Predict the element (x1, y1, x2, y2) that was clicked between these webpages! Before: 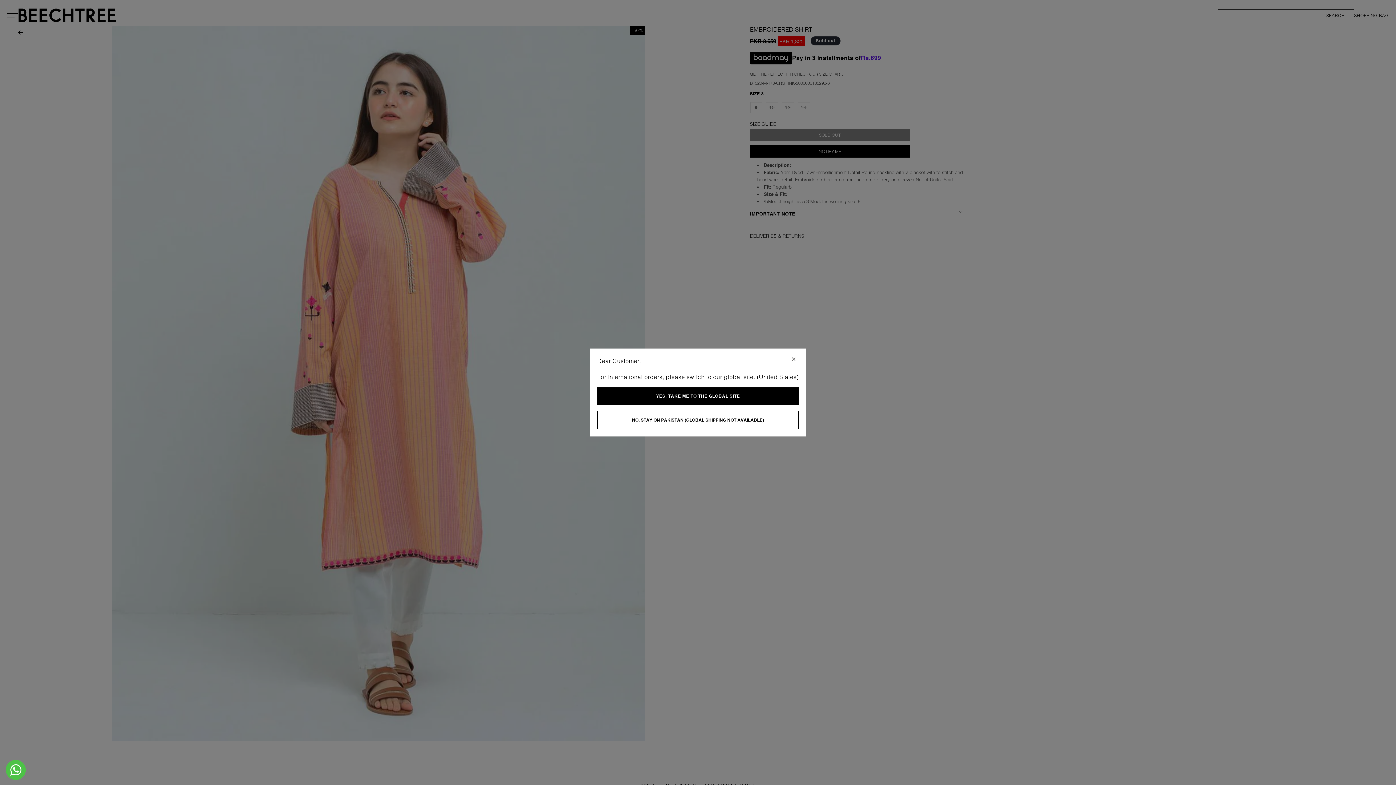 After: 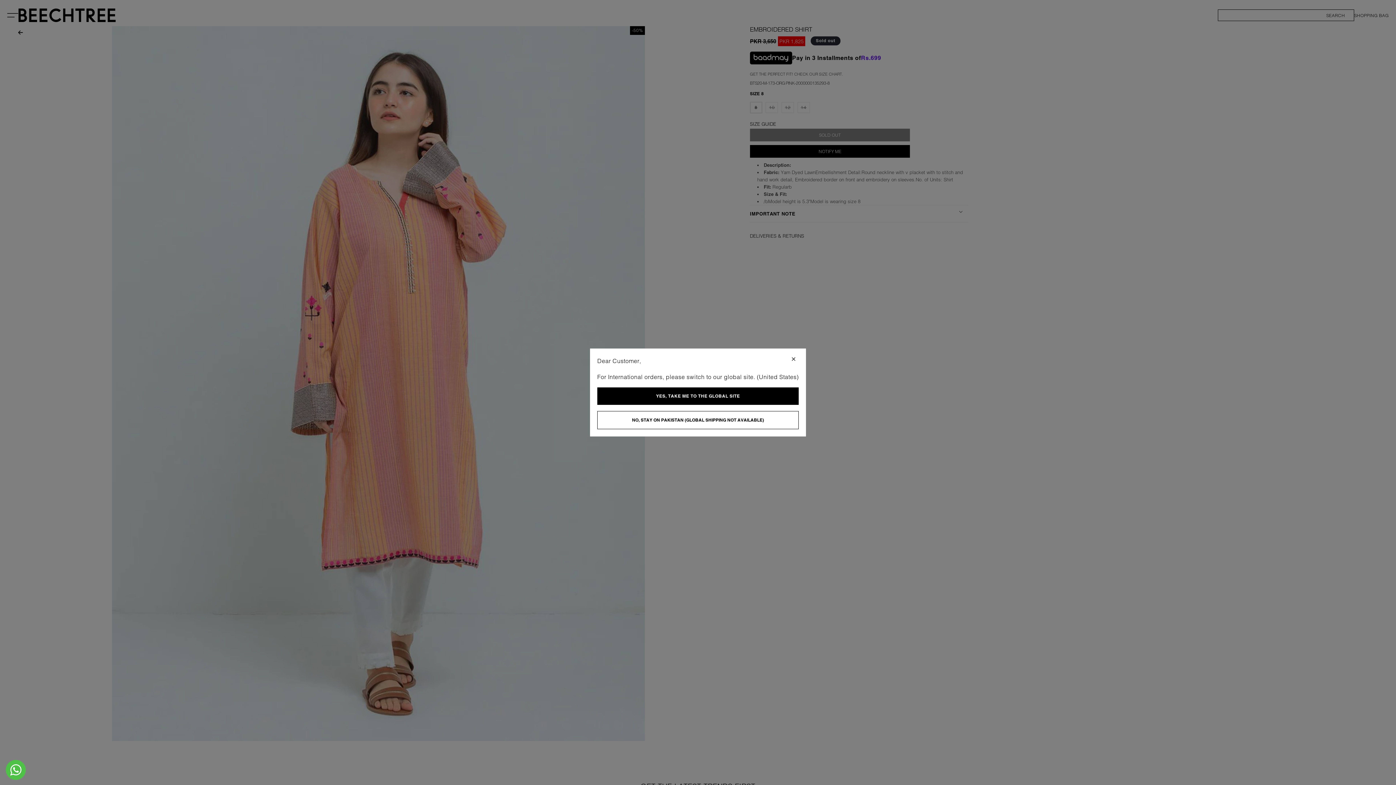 Action: label: NO, STAY ON PAKISTAN (GLOBAL SHIPPING NOT AVAILABLE) bbox: (597, 411, 798, 429)